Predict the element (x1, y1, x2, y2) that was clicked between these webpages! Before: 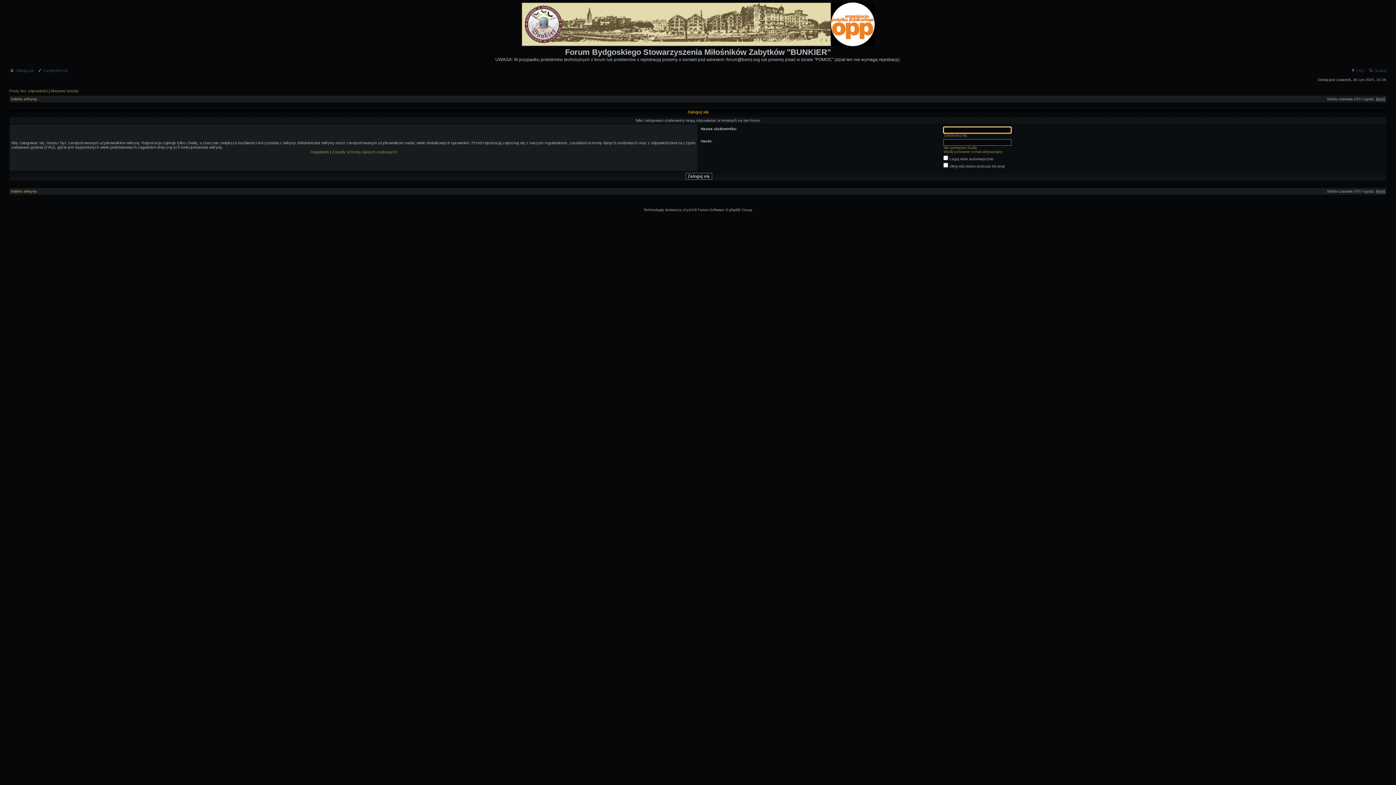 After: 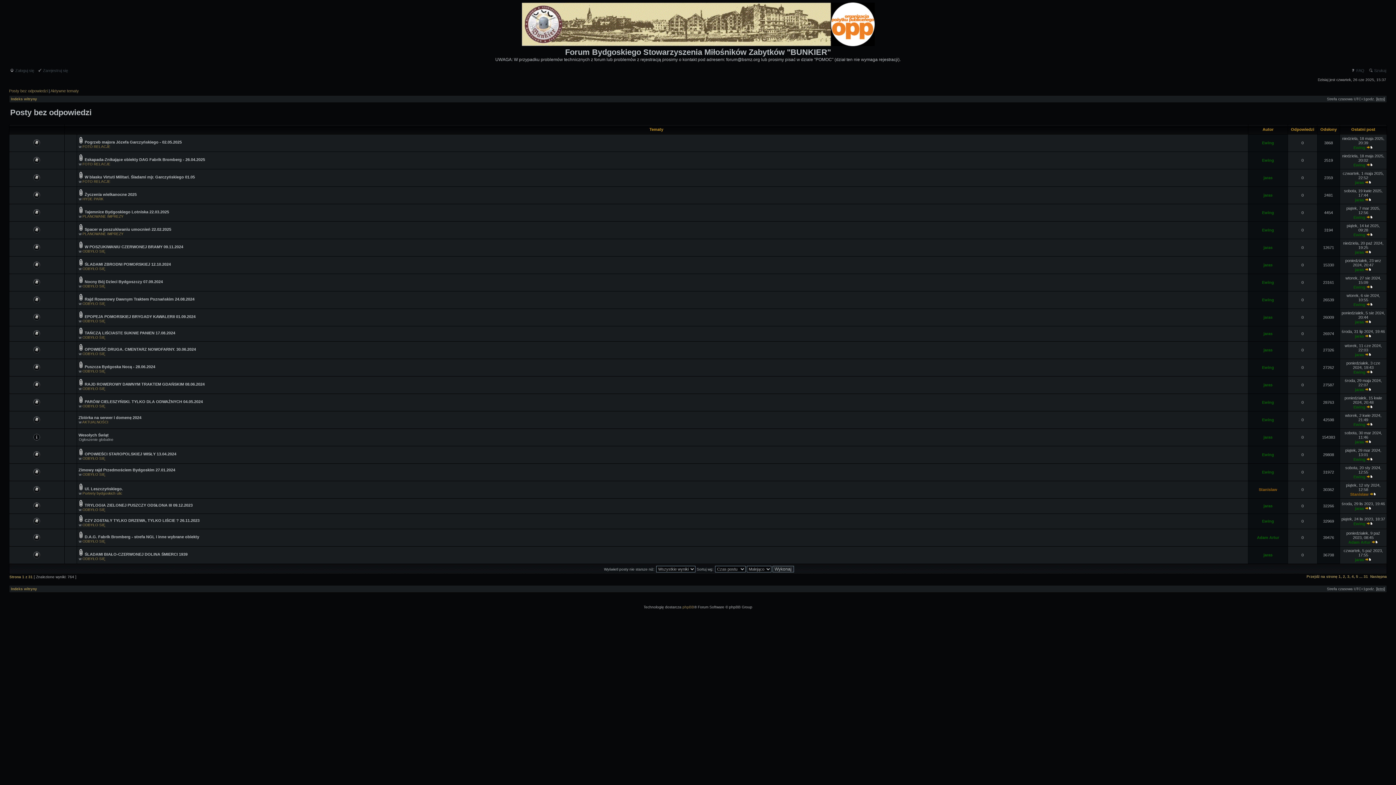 Action: bbox: (9, 88, 47, 93) label: Posty bez odpowiedzi